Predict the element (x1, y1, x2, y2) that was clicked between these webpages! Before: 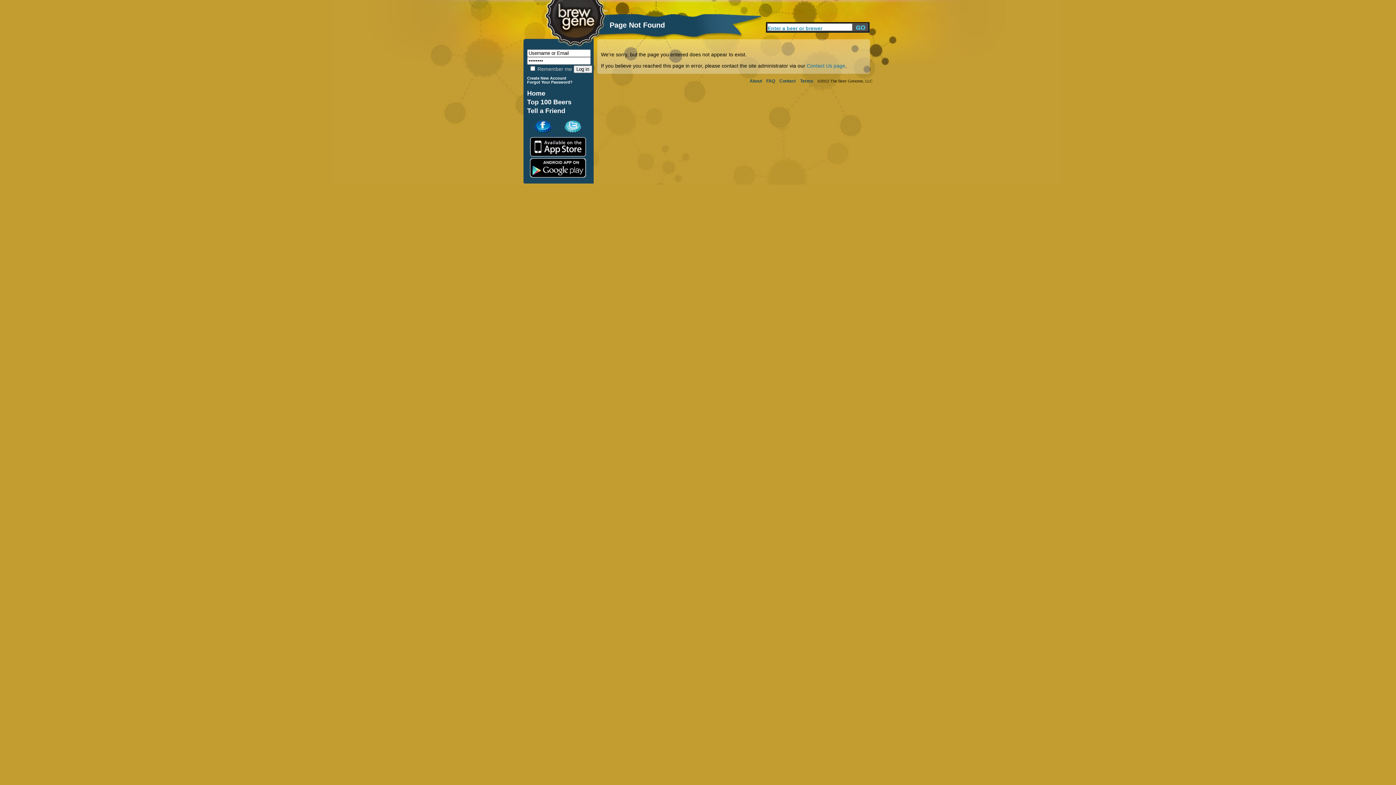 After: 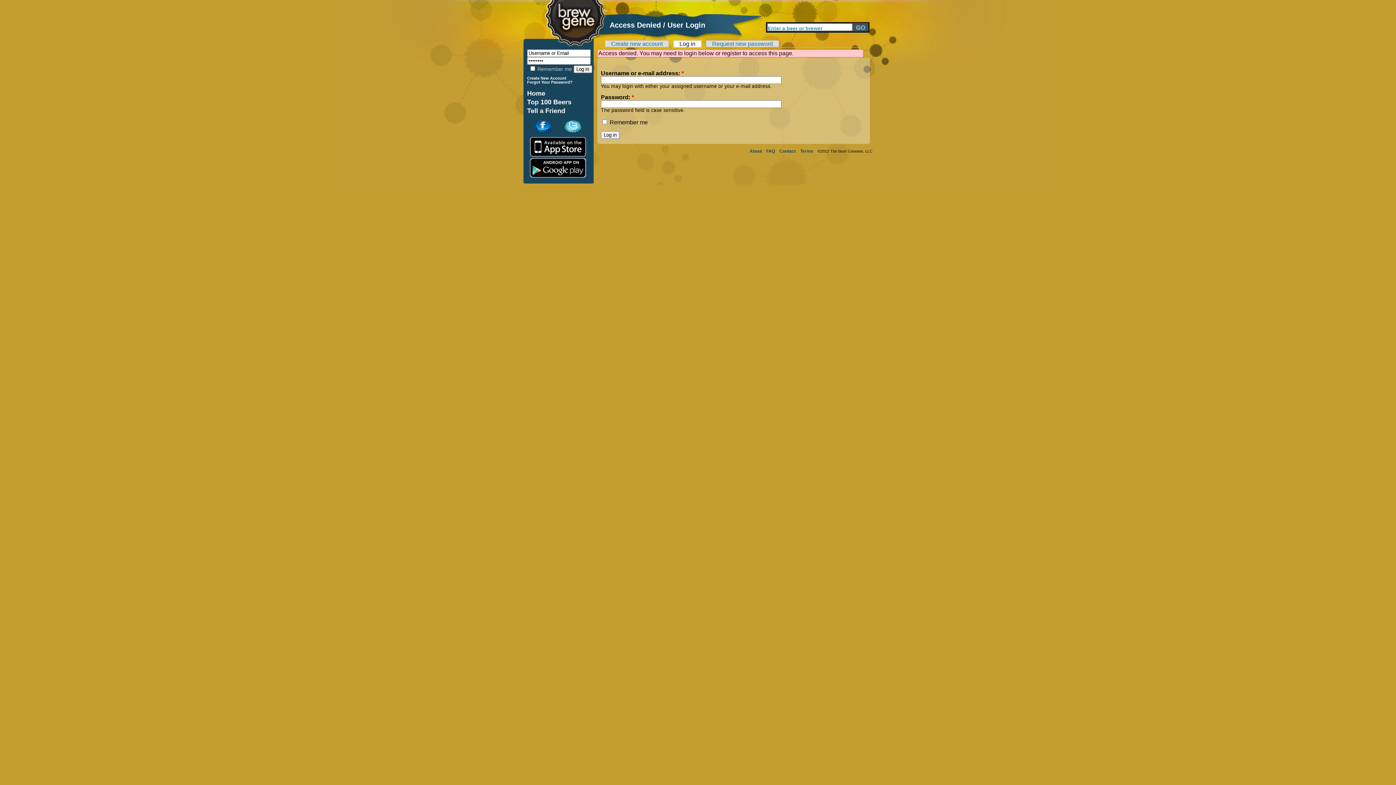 Action: bbox: (527, 107, 565, 114) label: Tell a Friend